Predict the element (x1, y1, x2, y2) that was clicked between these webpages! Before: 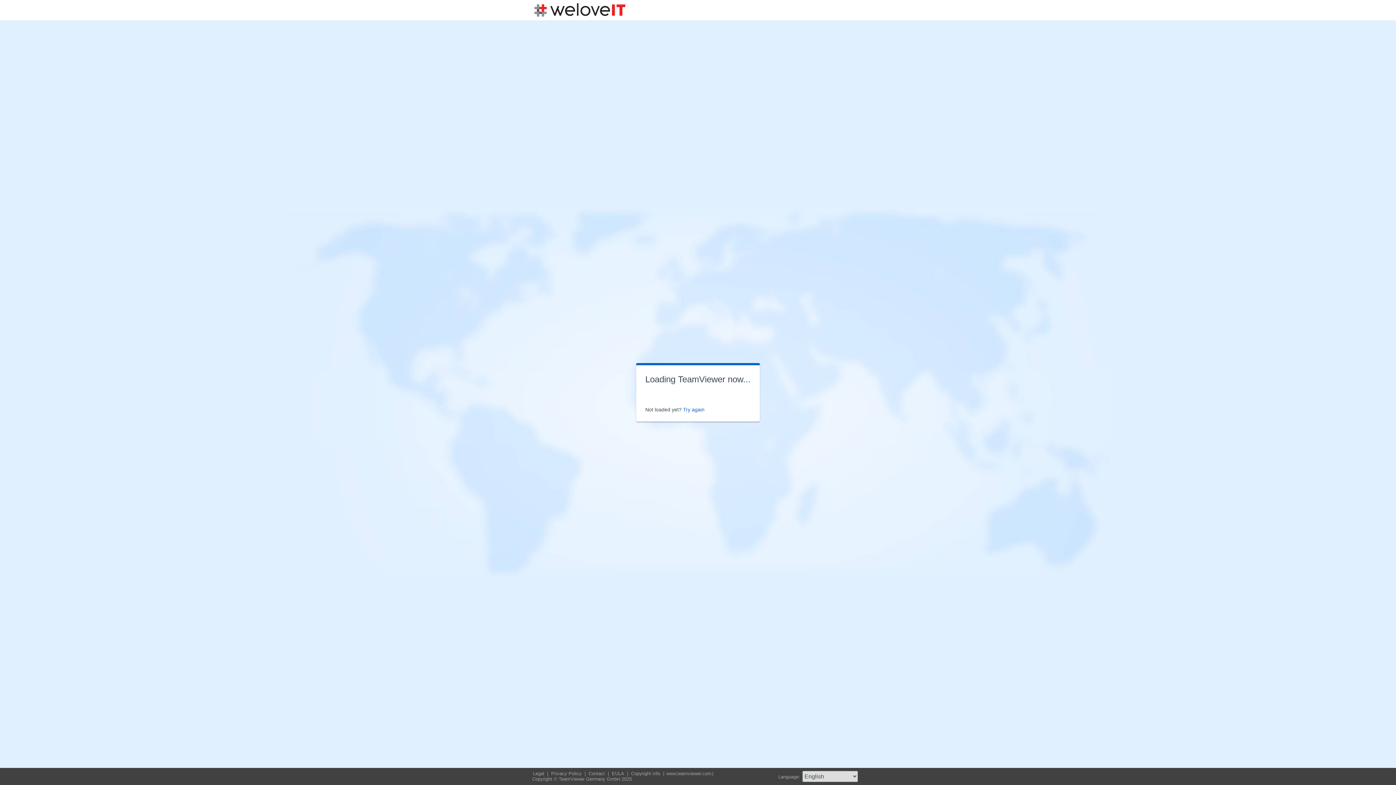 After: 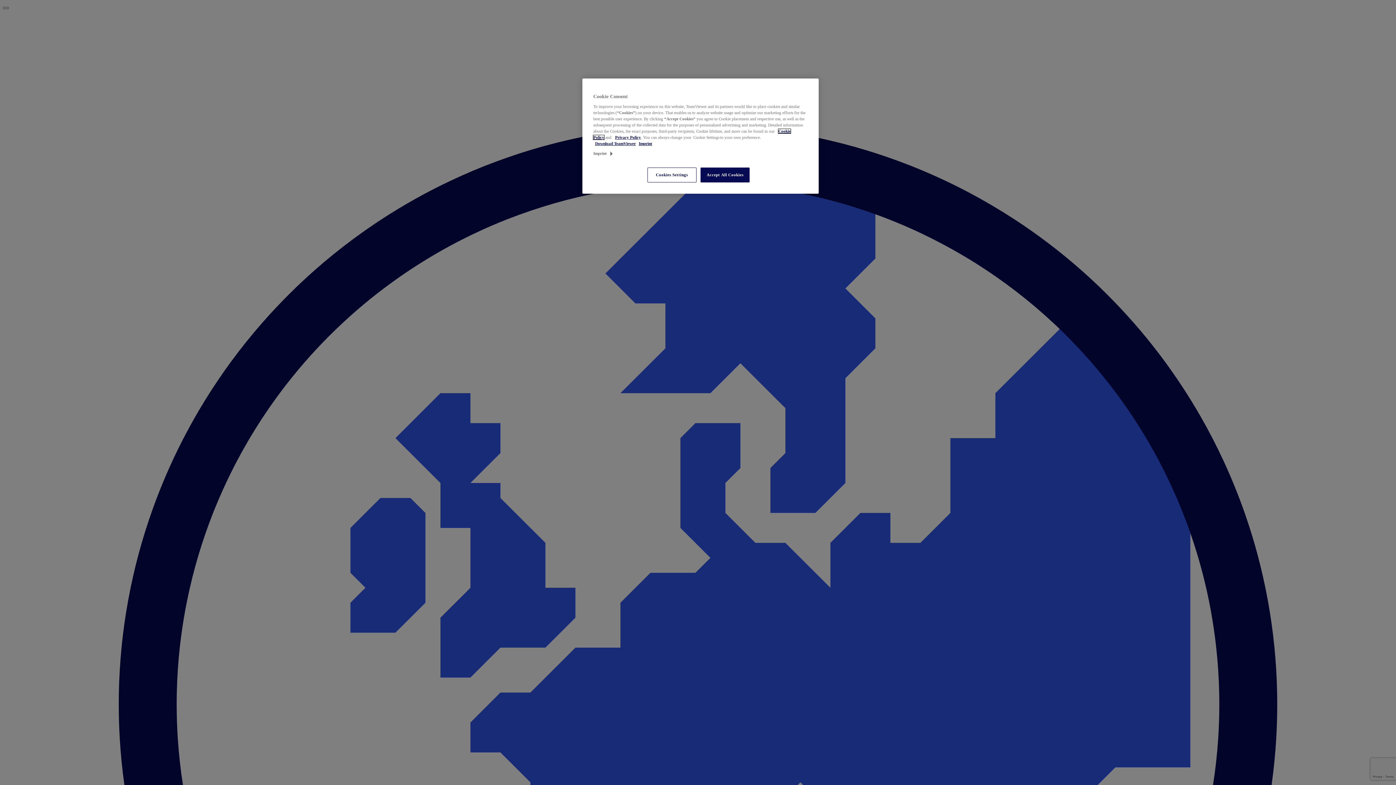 Action: bbox: (588, 771, 607, 776) label: Contact 